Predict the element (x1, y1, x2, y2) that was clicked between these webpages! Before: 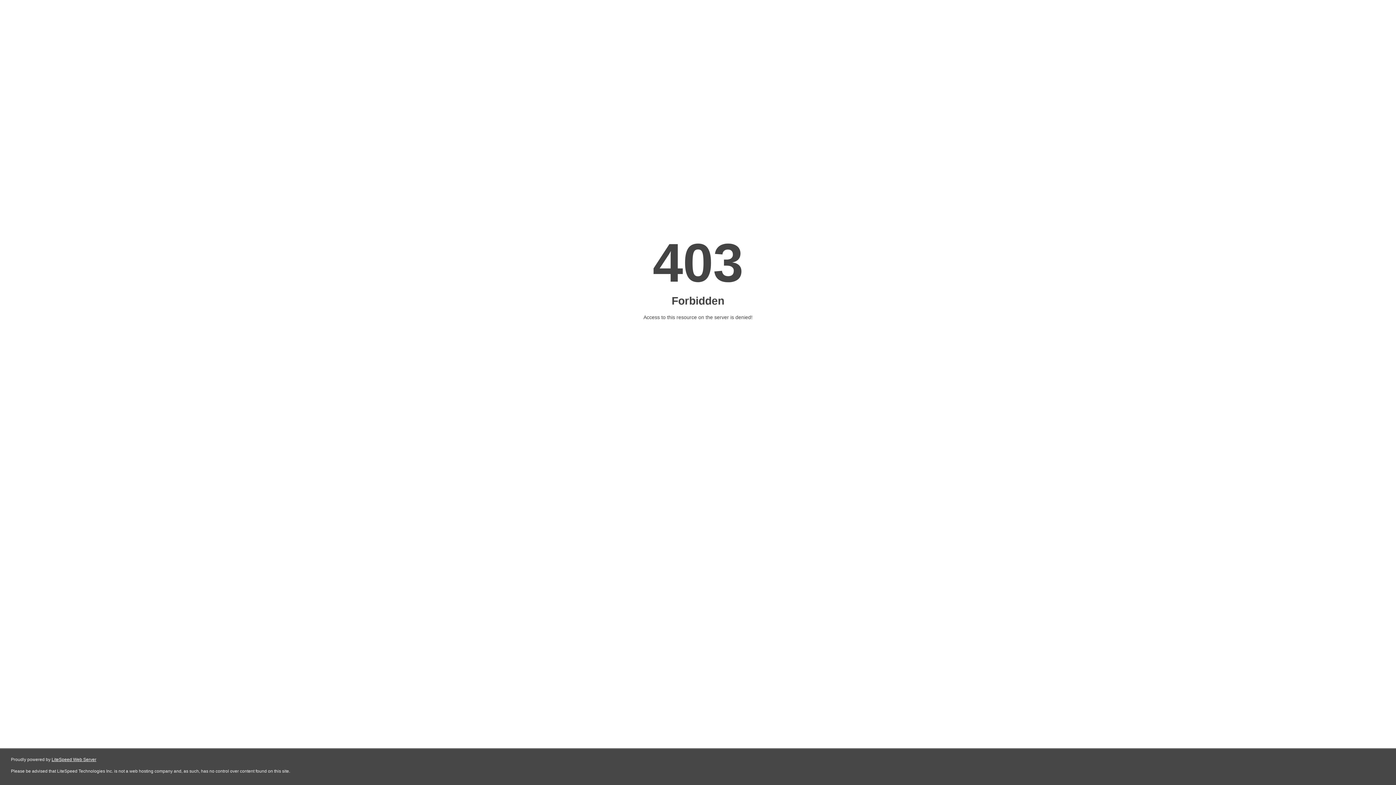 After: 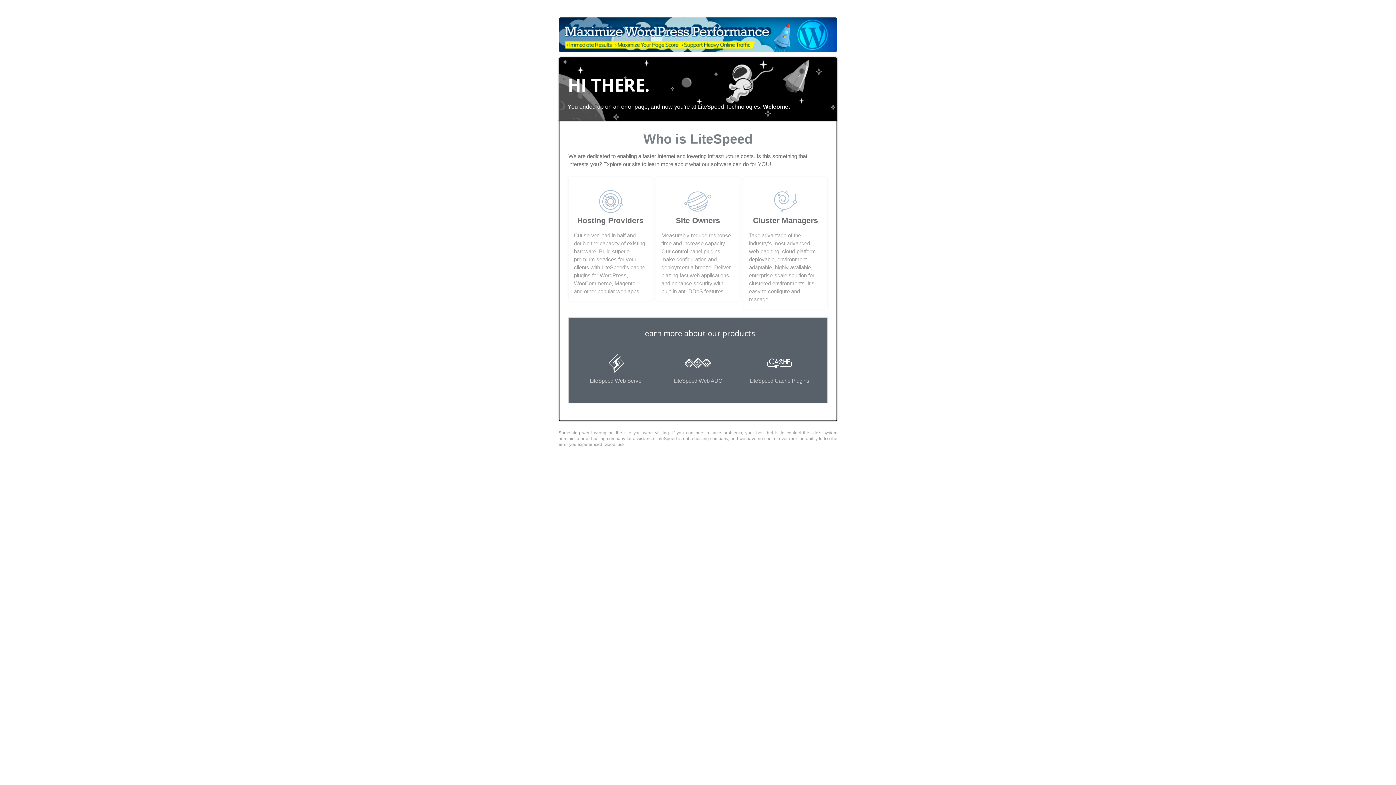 Action: label: LiteSpeed Web Server bbox: (51, 757, 96, 762)